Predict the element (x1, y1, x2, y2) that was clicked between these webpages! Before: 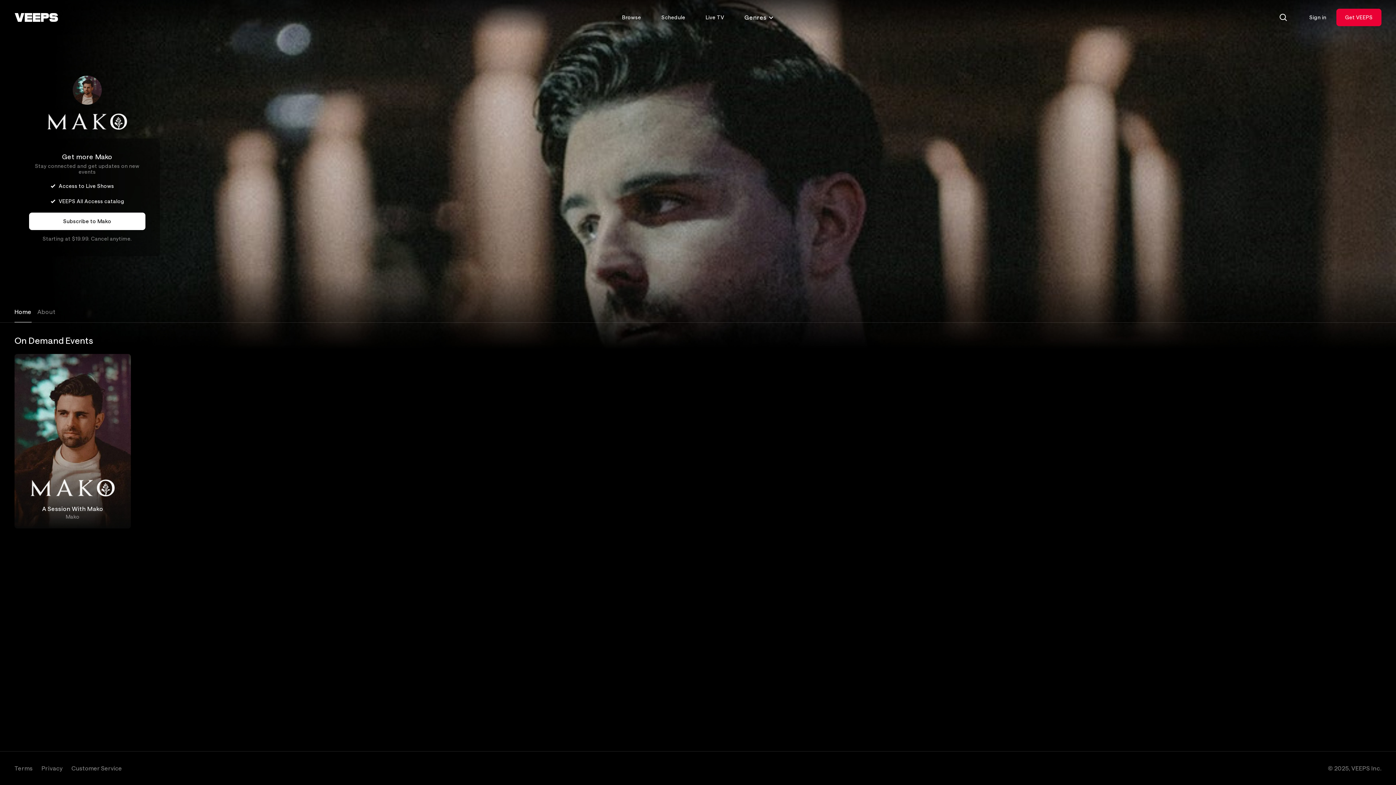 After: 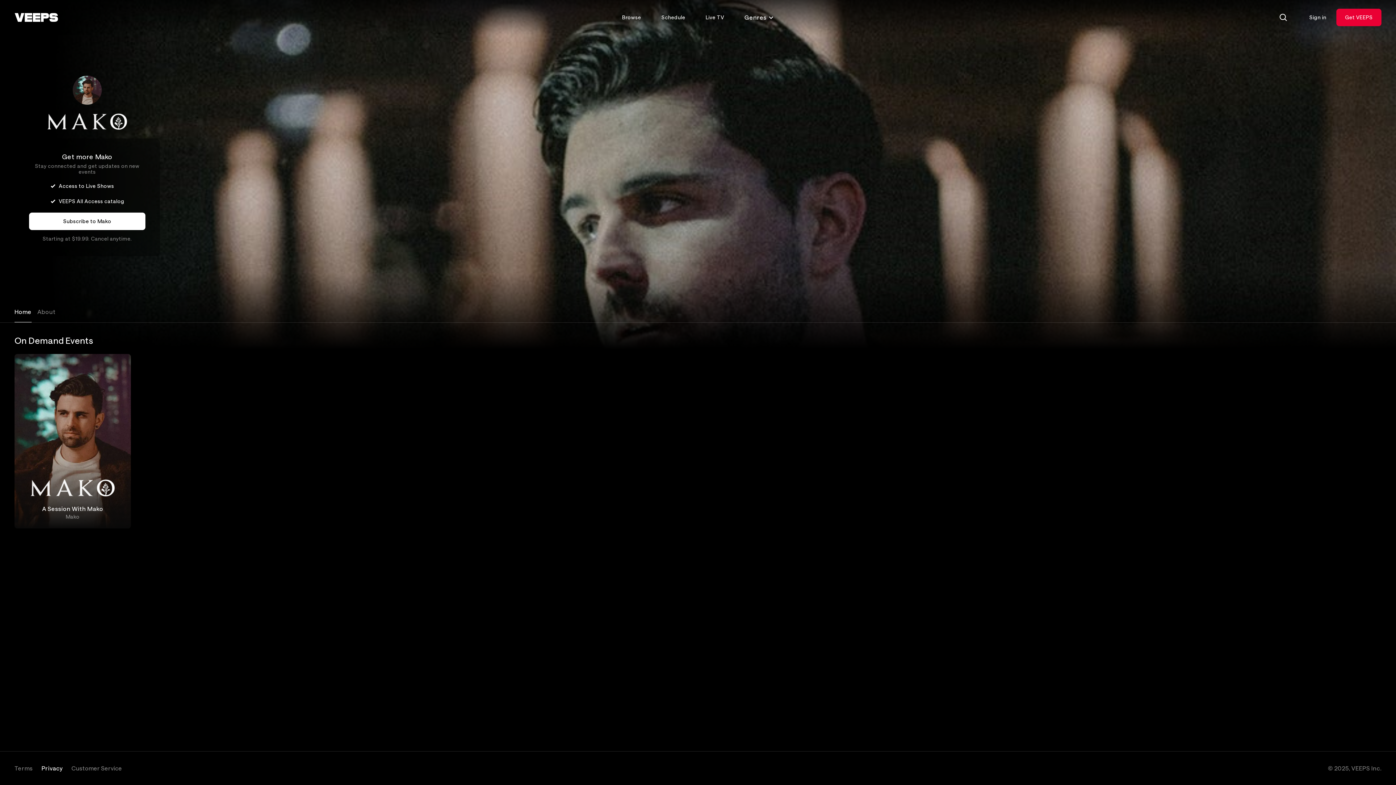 Action: bbox: (41, 765, 62, 772) label: Privacy